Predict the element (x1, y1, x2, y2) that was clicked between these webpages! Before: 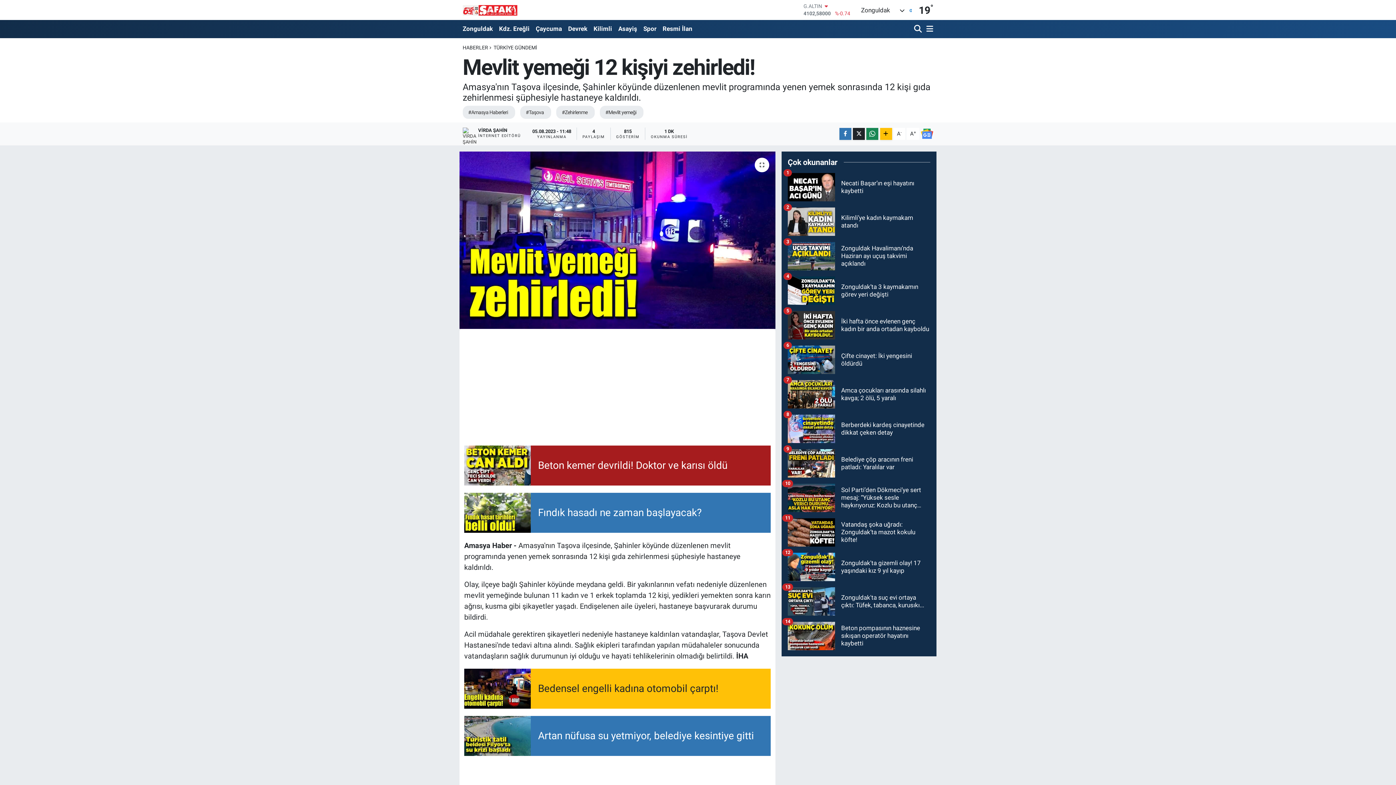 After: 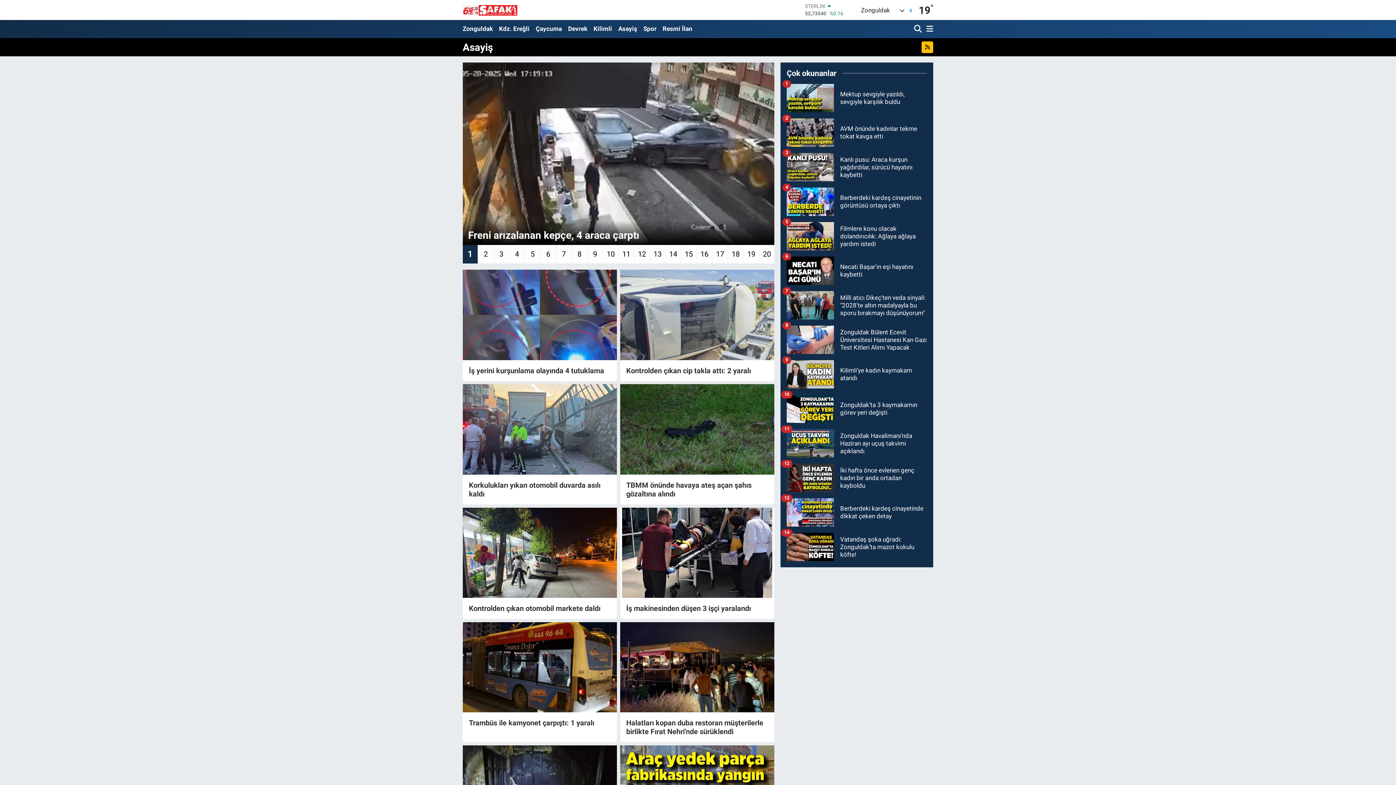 Action: label: Asayiş bbox: (615, 21, 640, 36)